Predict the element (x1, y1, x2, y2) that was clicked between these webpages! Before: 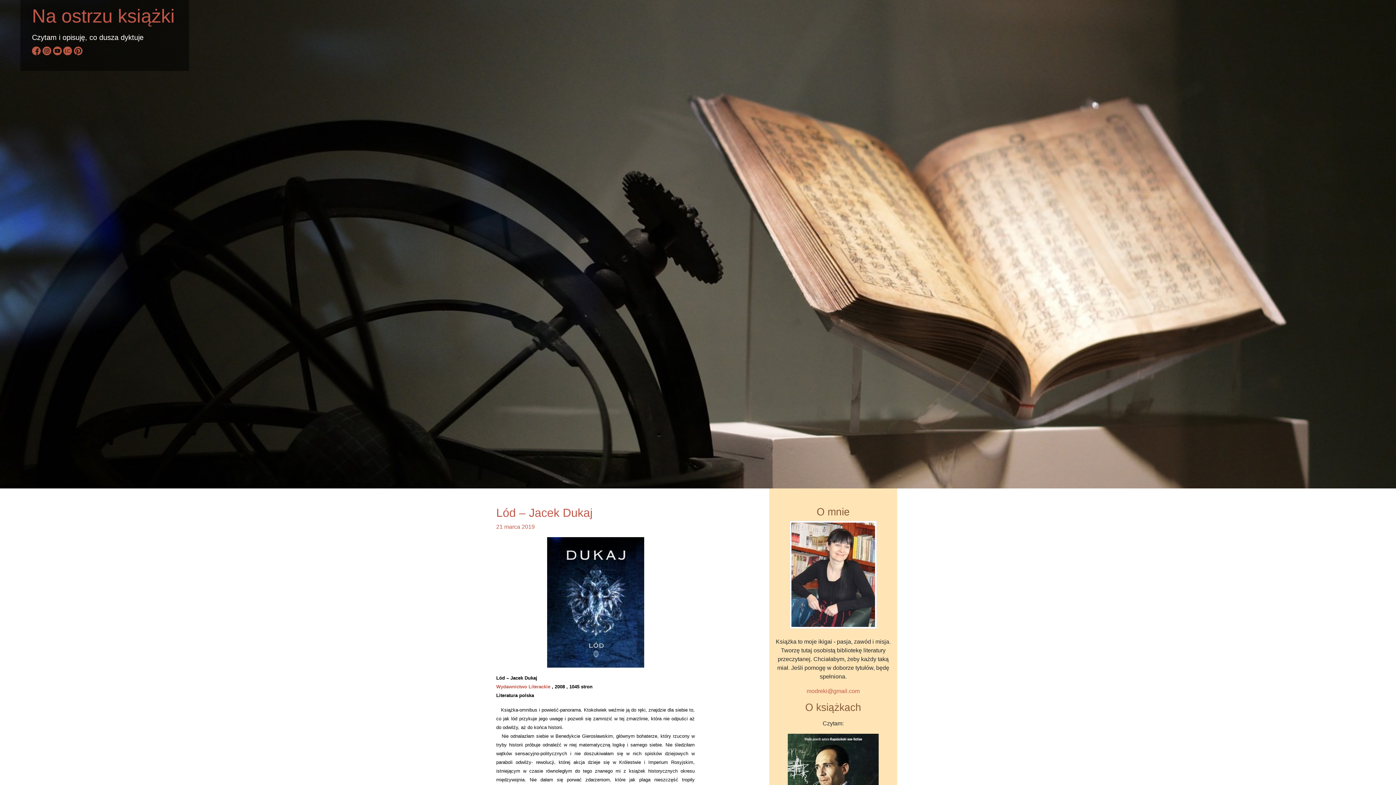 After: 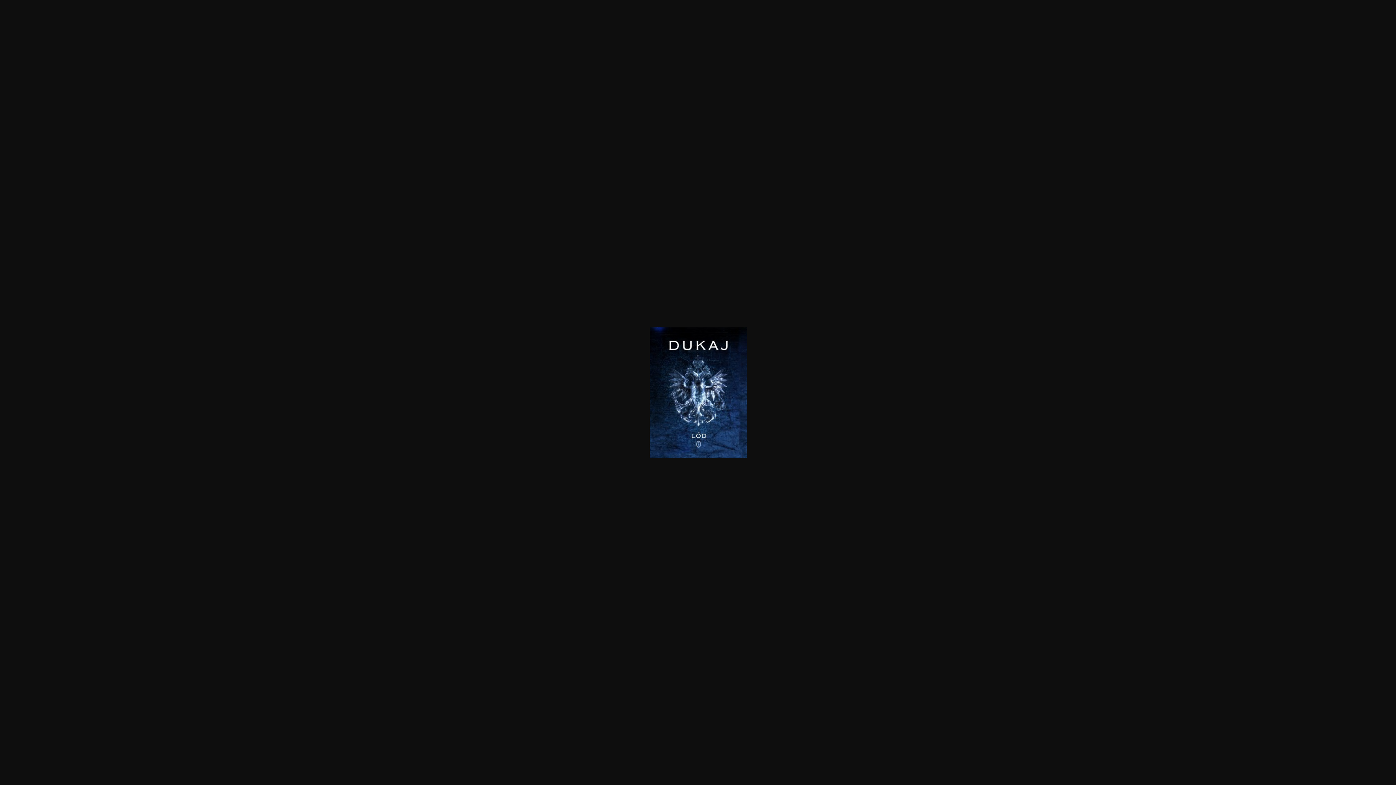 Action: bbox: (547, 599, 644, 605)